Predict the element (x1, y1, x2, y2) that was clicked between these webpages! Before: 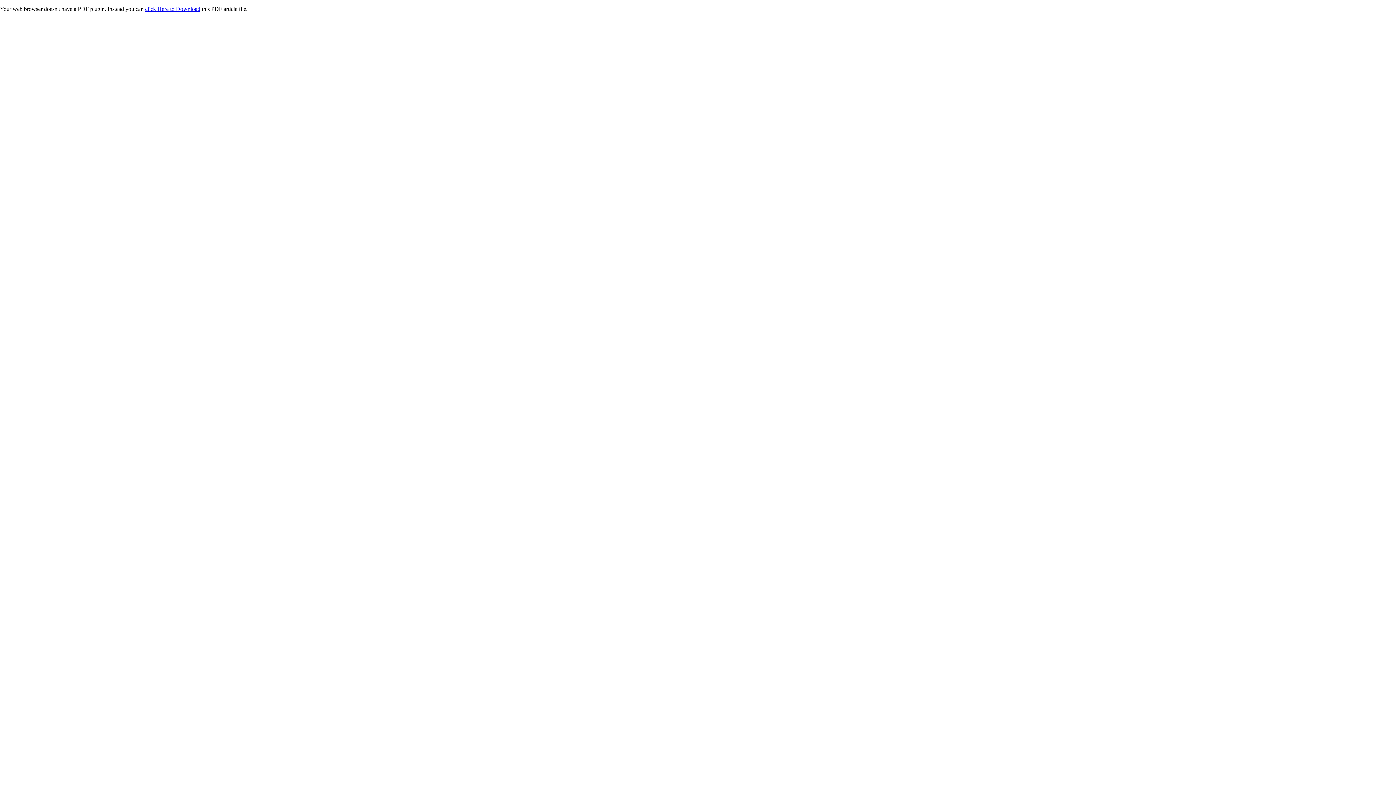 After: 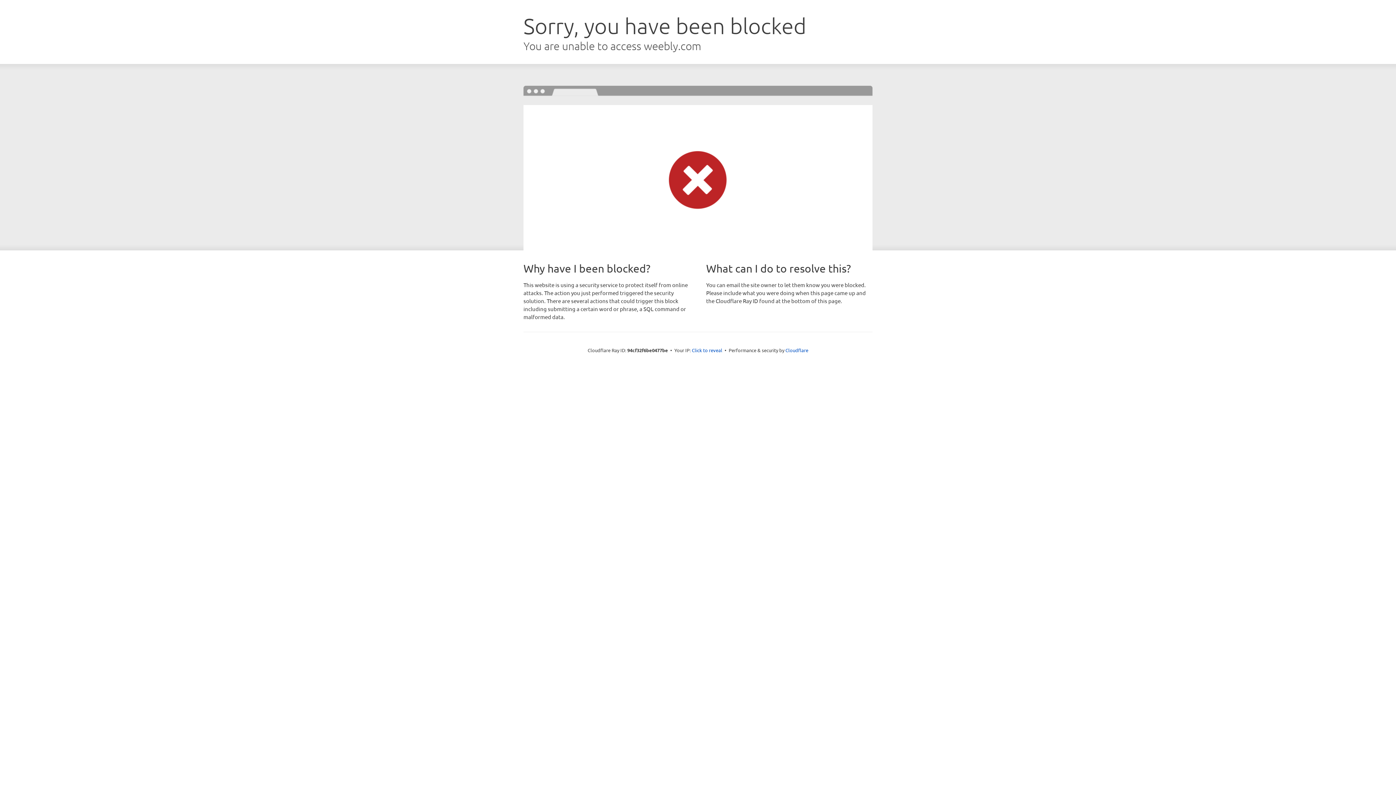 Action: bbox: (145, 5, 200, 12) label: click Here to Download